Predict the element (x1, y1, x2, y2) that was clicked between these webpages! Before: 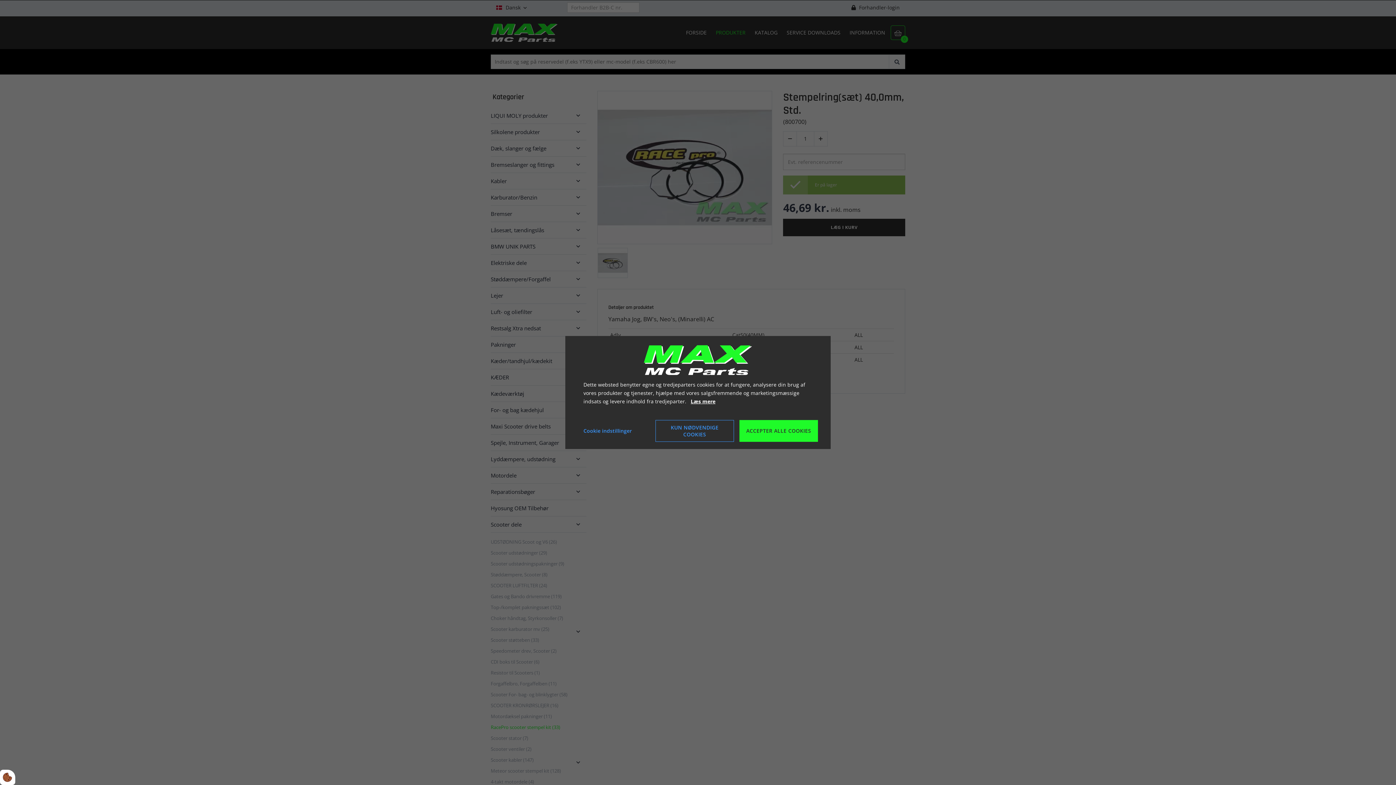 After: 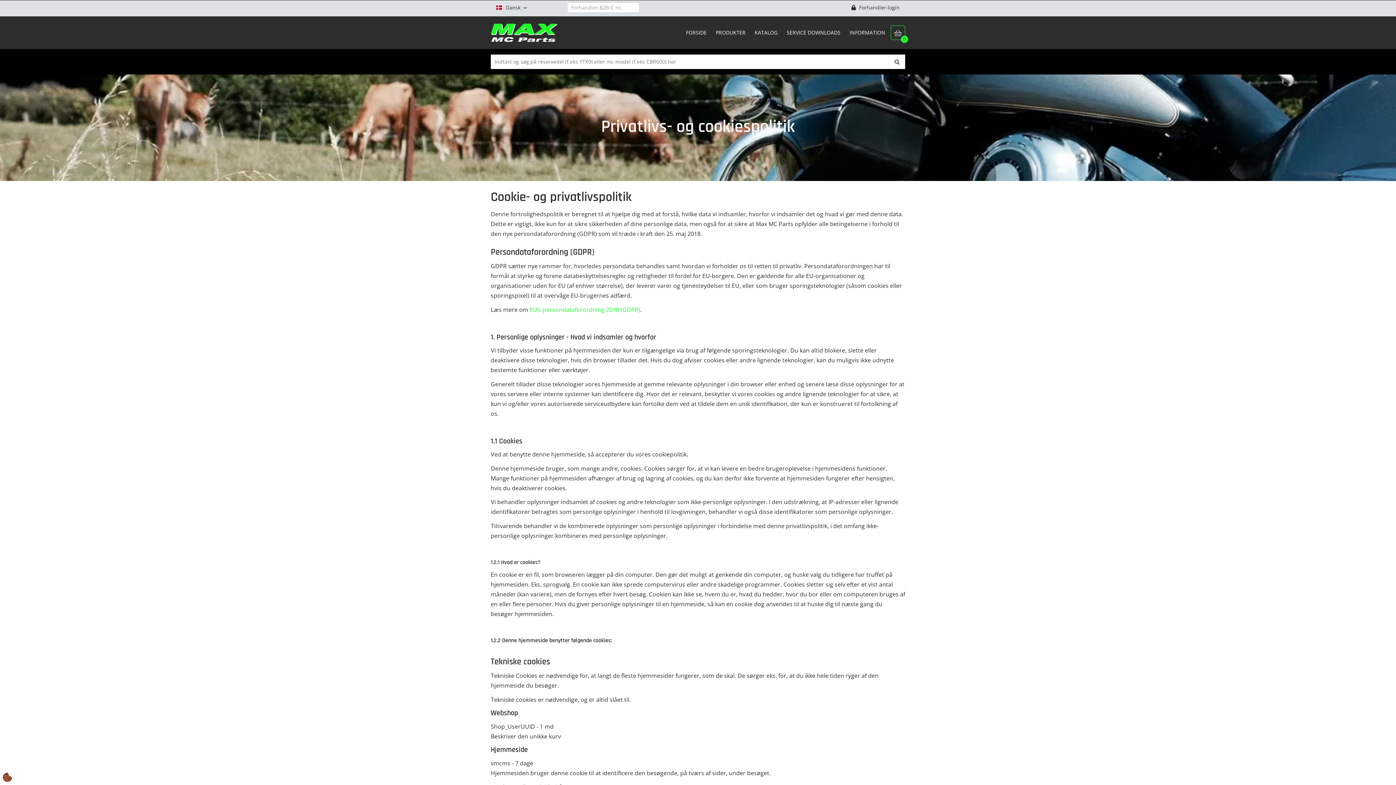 Action: label: Læs mere bbox: (690, 397, 715, 405)